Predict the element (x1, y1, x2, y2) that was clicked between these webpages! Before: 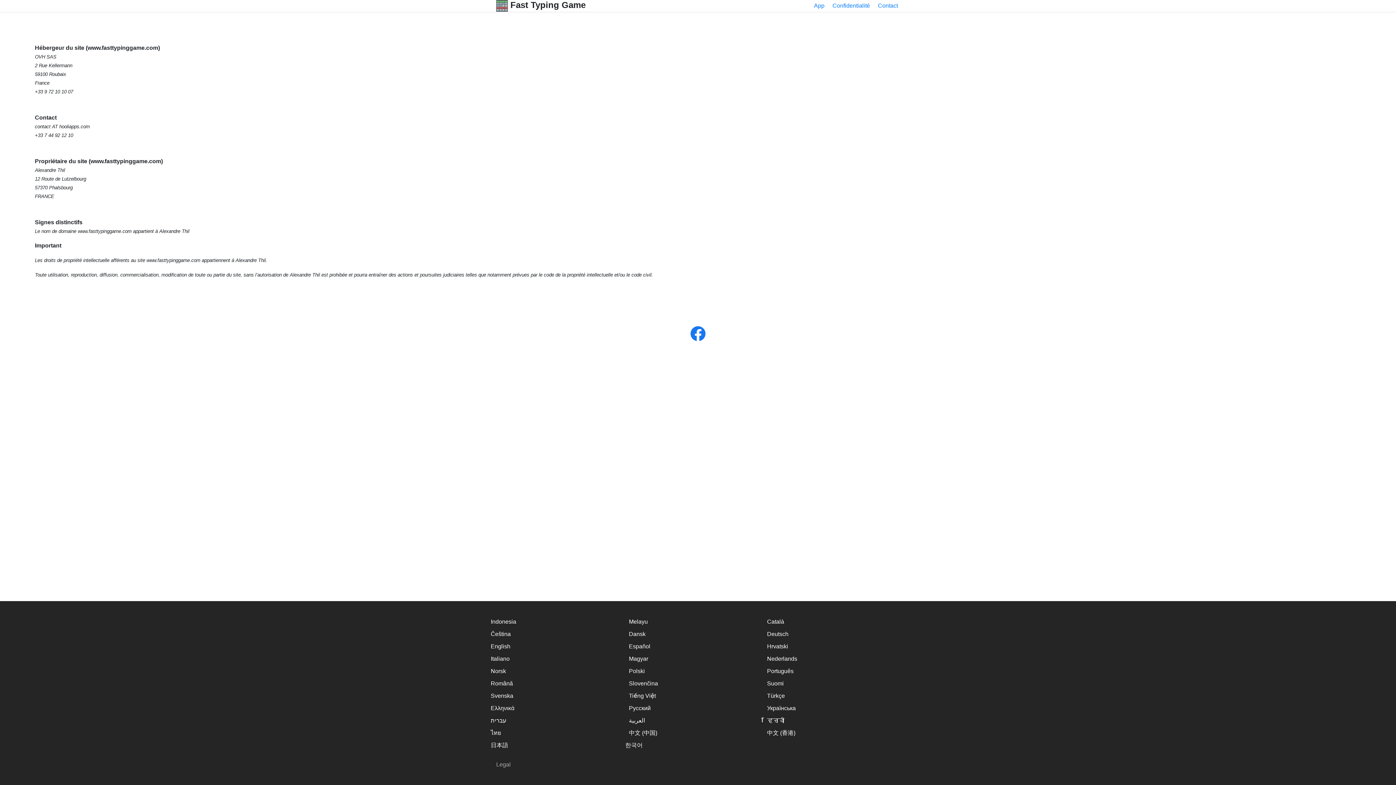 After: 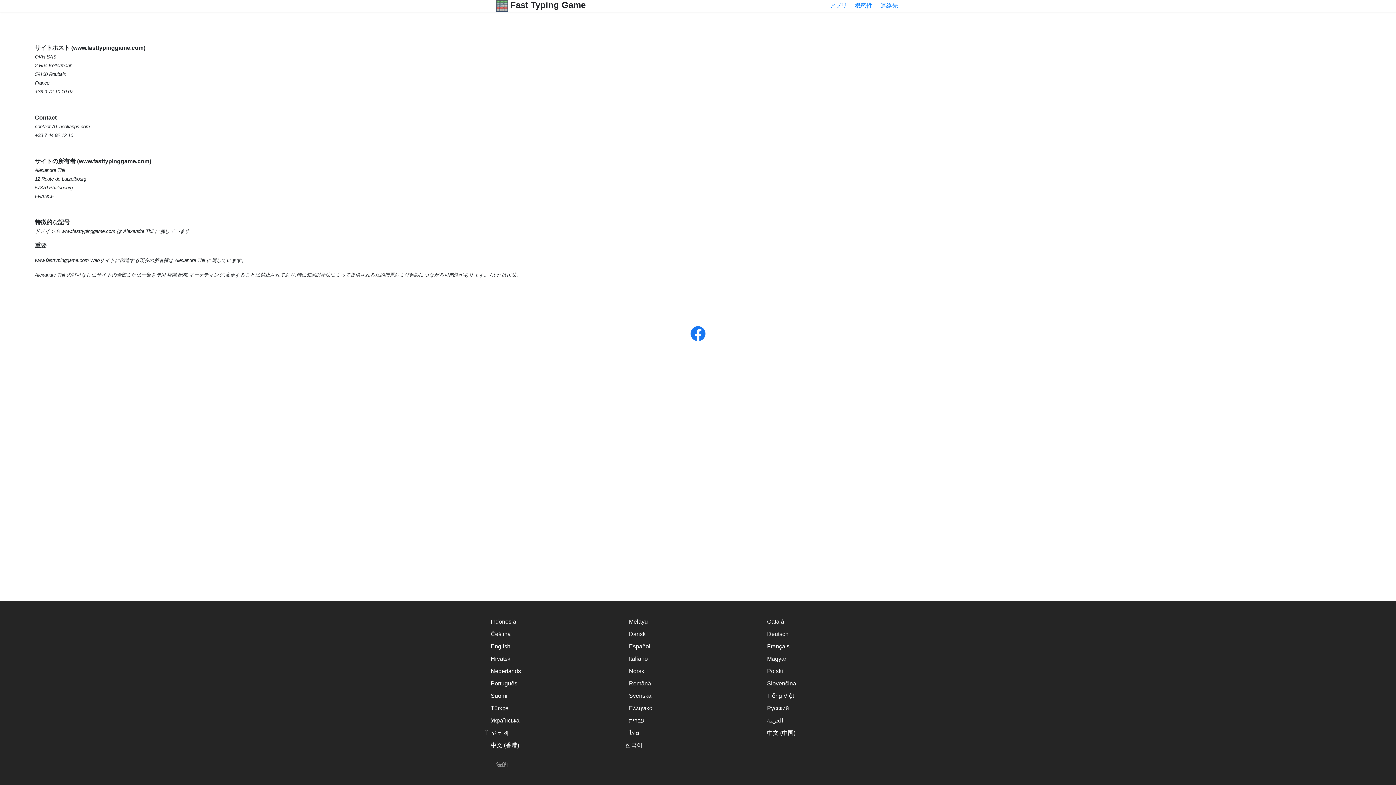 Action: label: 日本語 bbox: (490, 742, 508, 748)